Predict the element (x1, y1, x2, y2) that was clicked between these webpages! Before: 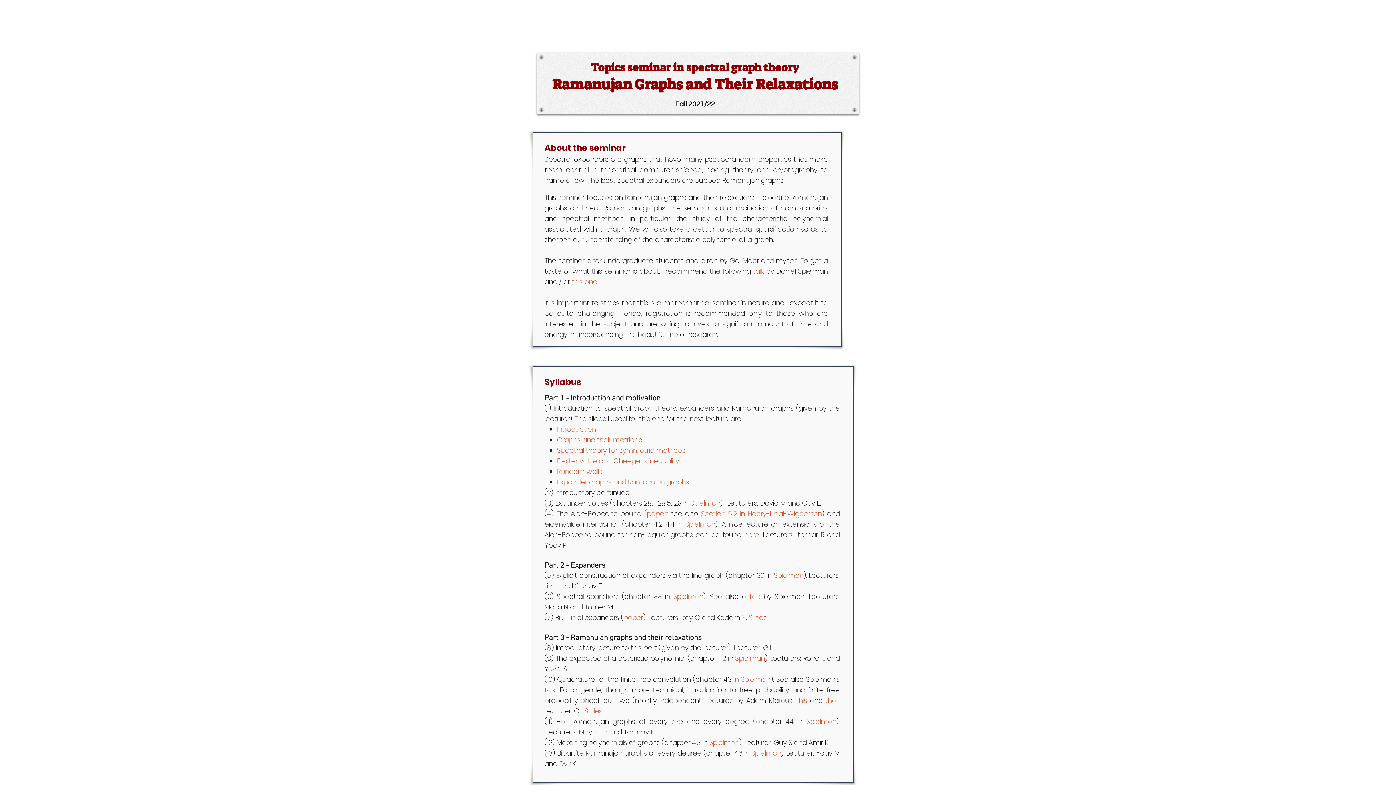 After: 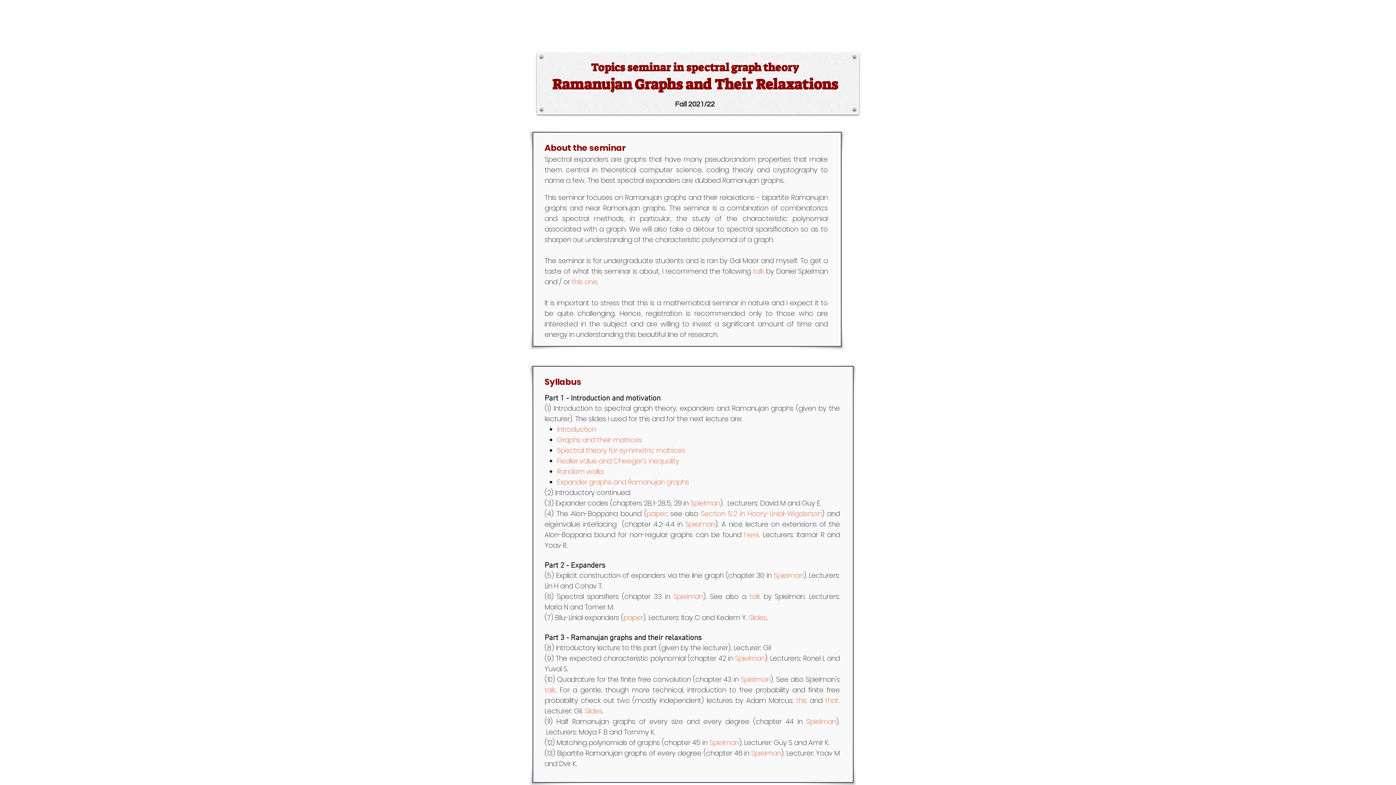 Action: label: Spielman bbox: (673, 592, 703, 601)